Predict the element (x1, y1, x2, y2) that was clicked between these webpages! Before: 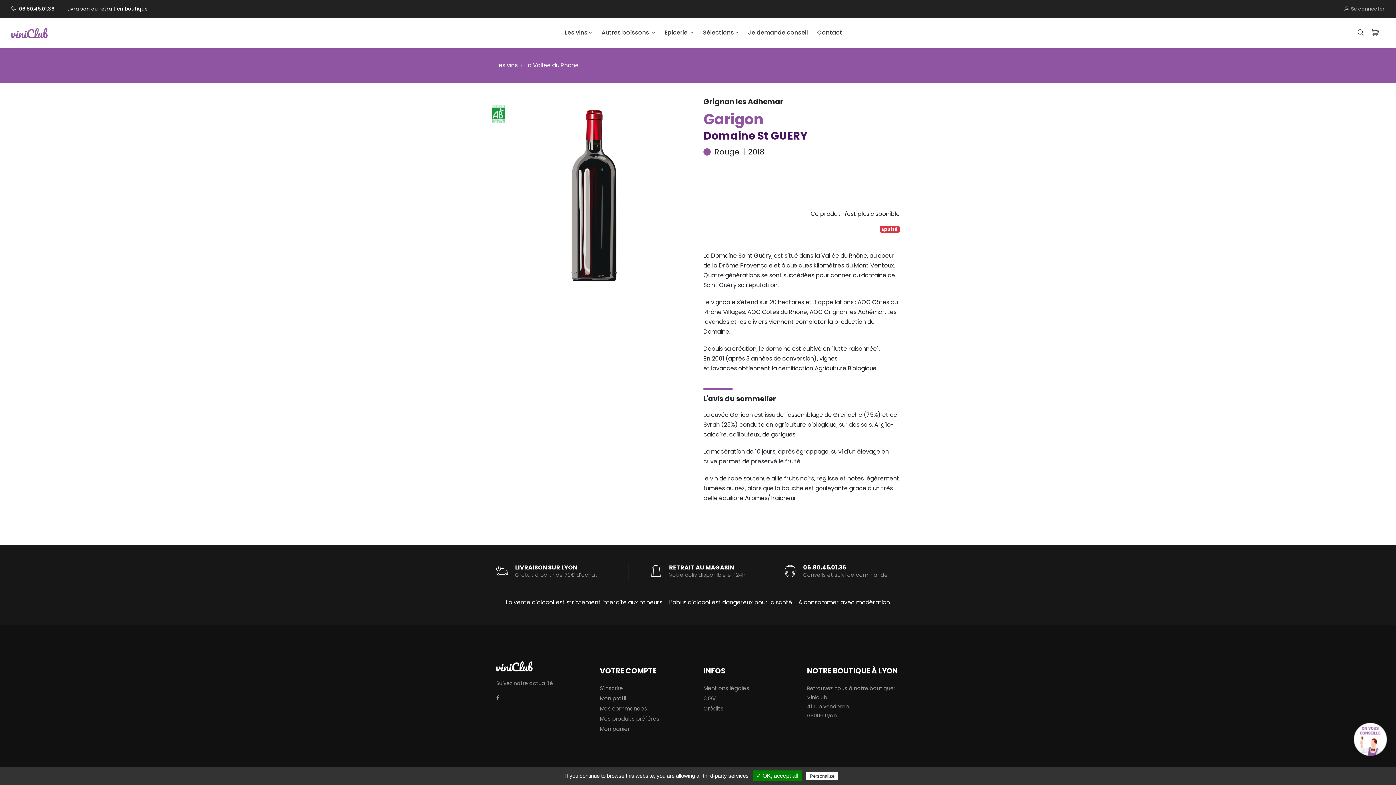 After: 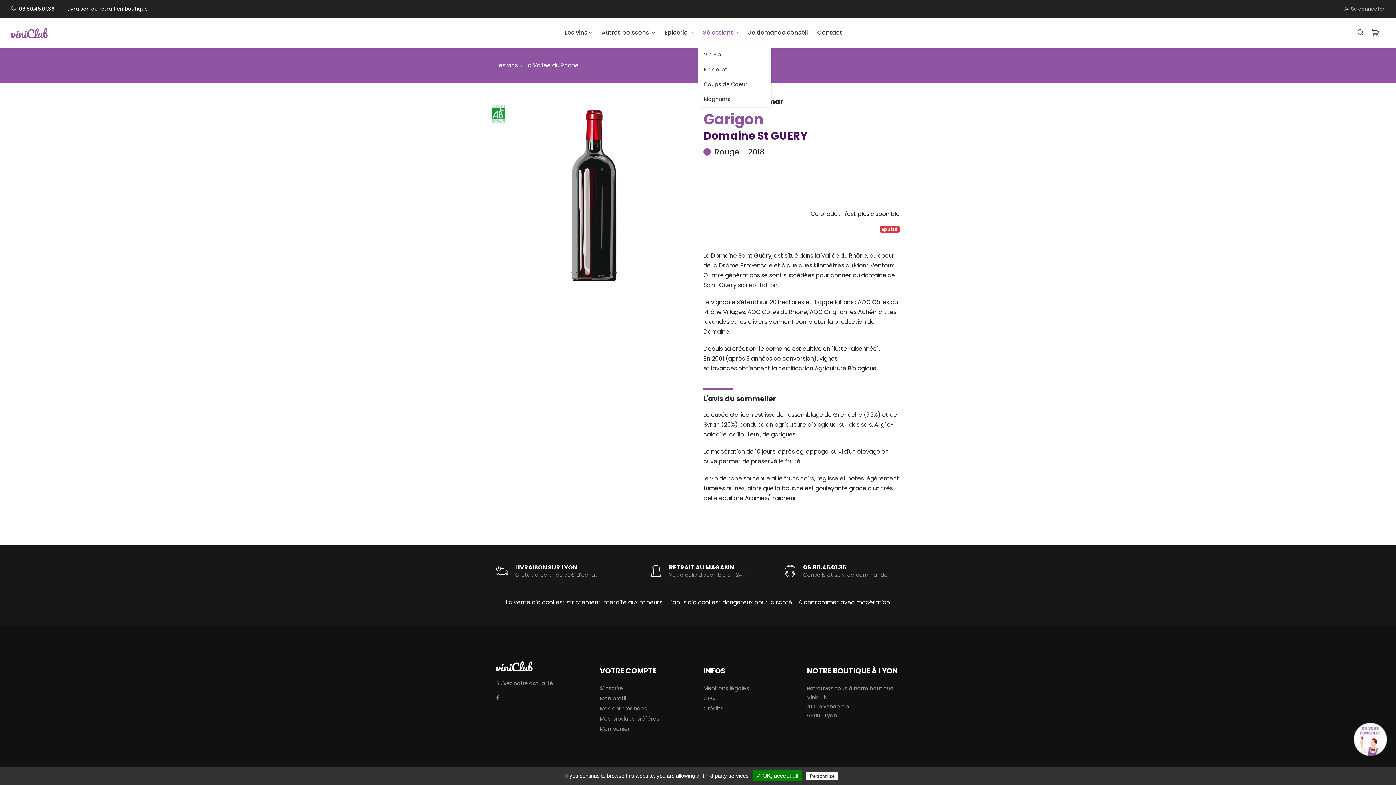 Action: label: Sélections bbox: (698, 25, 743, 40)